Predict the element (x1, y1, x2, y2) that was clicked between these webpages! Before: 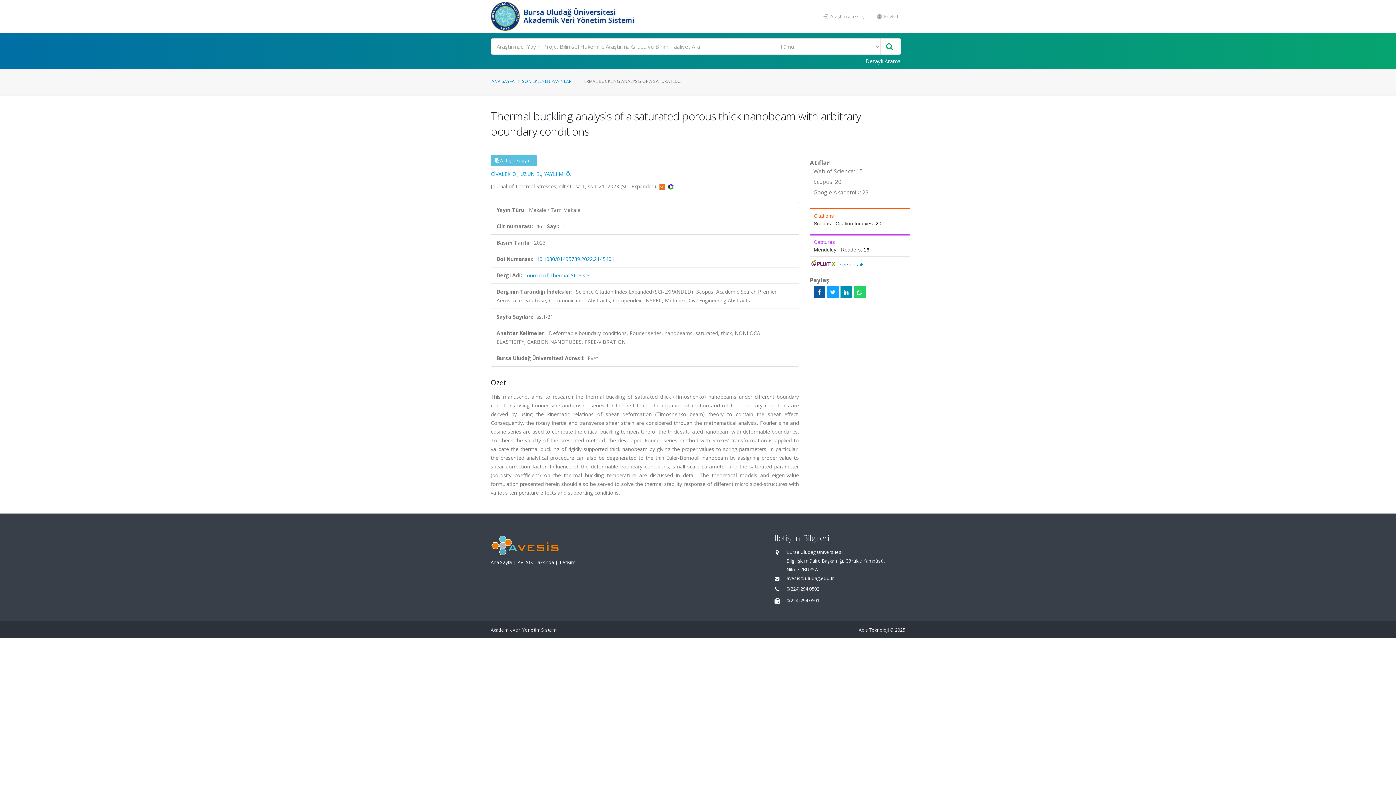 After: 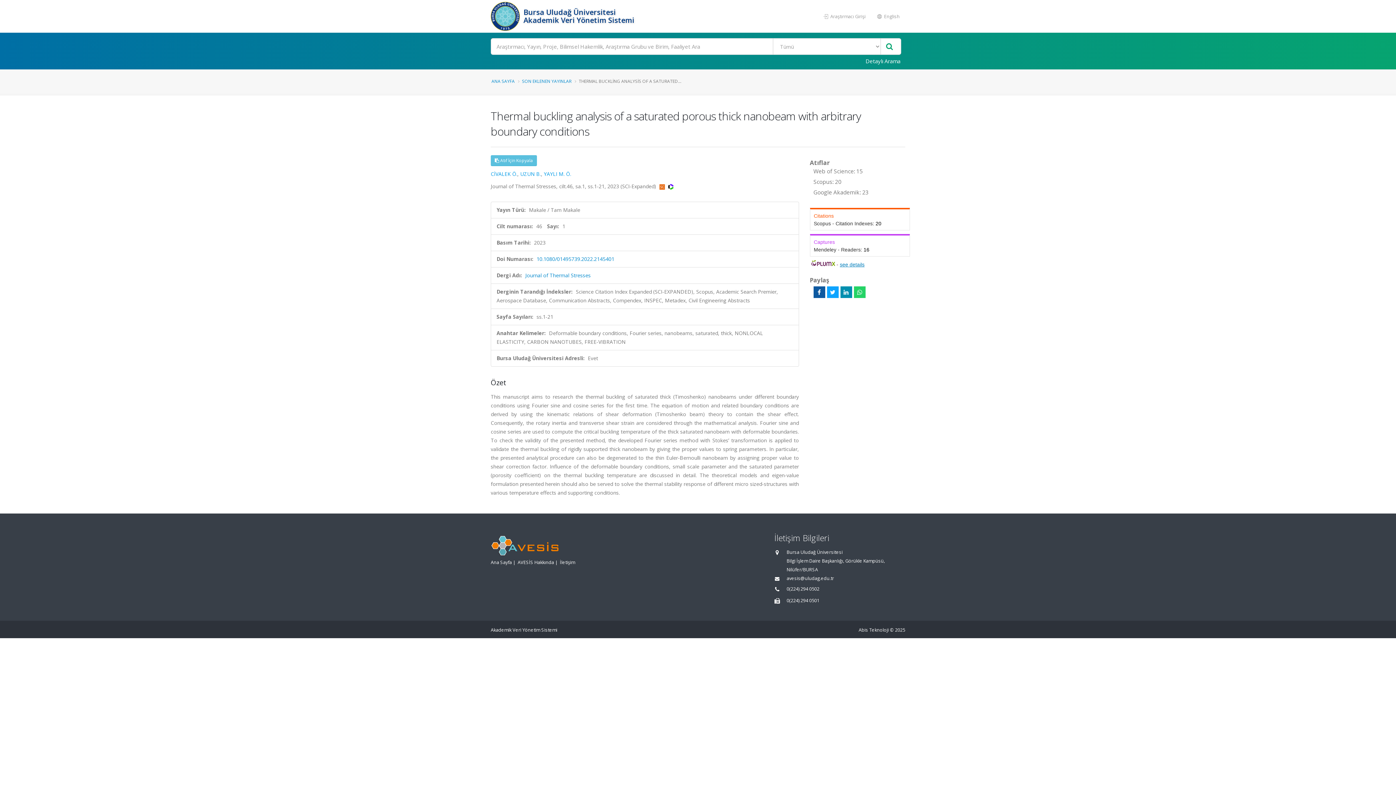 Action: bbox: (840, 261, 864, 267) label: see details